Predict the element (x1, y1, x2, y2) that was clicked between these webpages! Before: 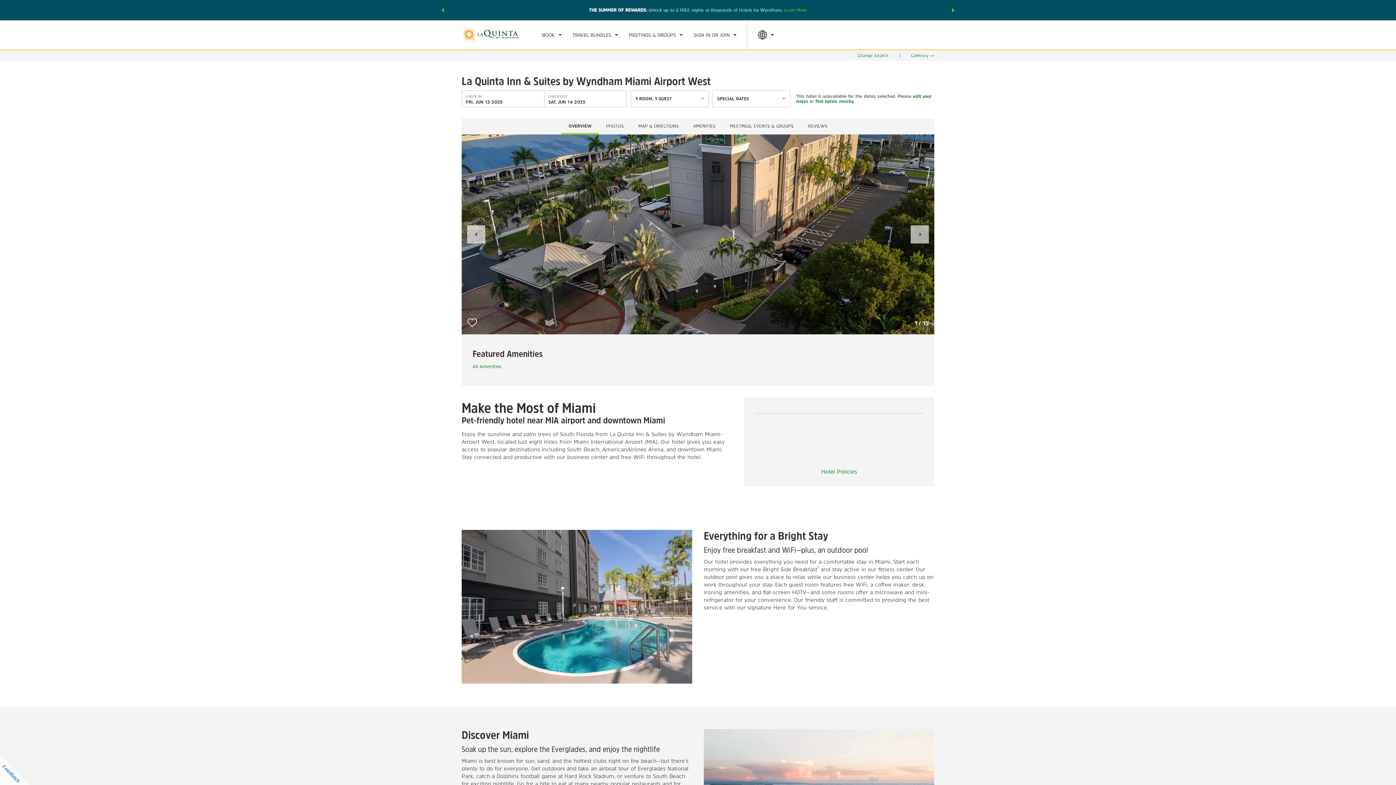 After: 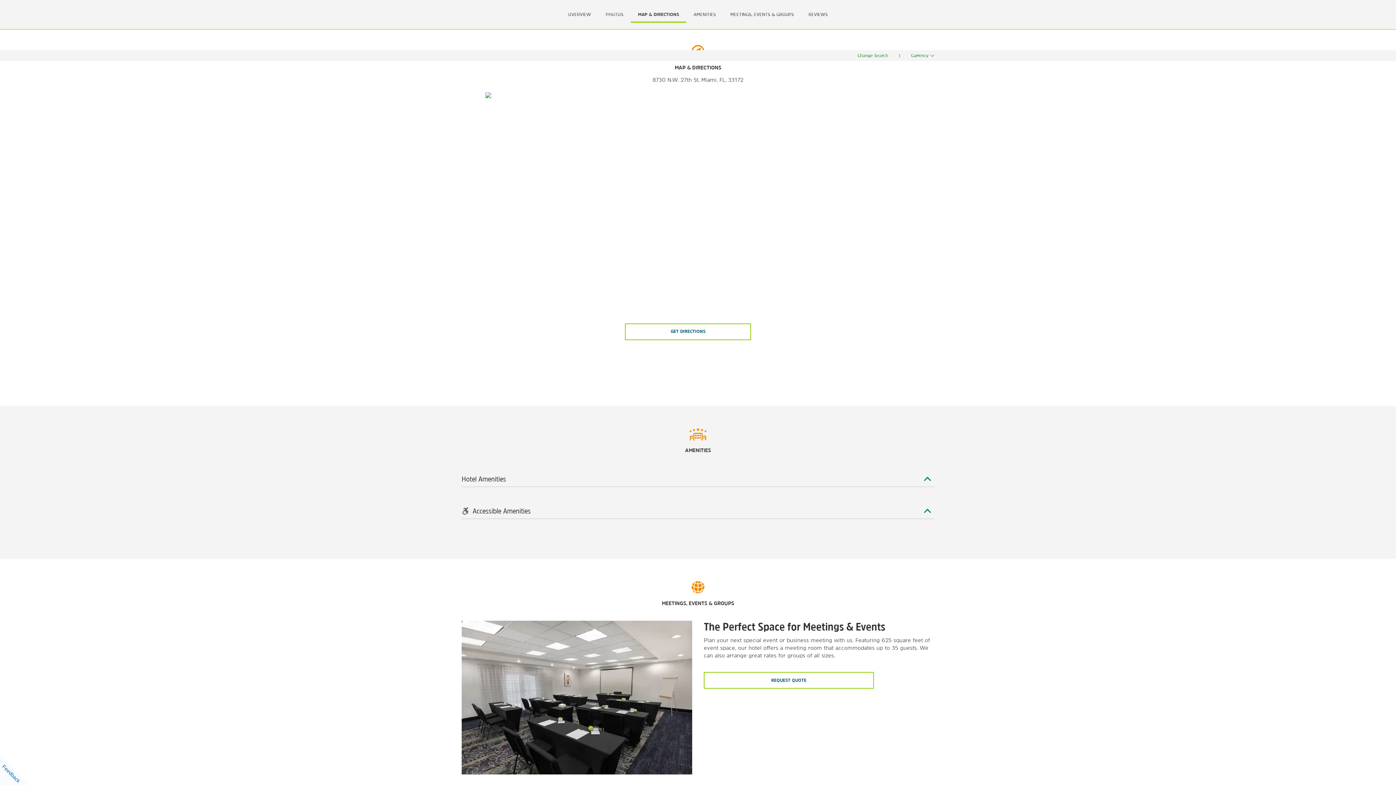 Action: bbox: (638, 124, 678, 128) label: MAP & DIRECTIONS